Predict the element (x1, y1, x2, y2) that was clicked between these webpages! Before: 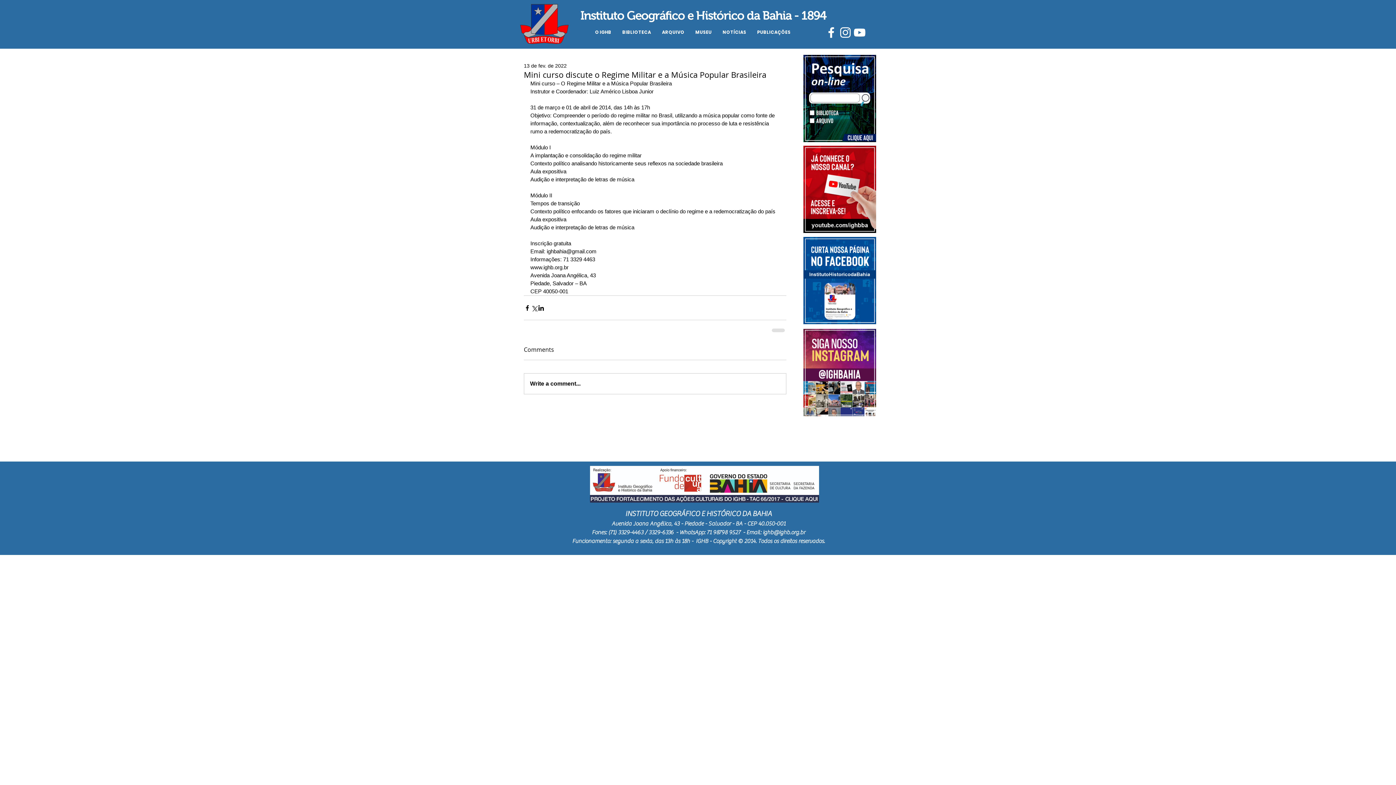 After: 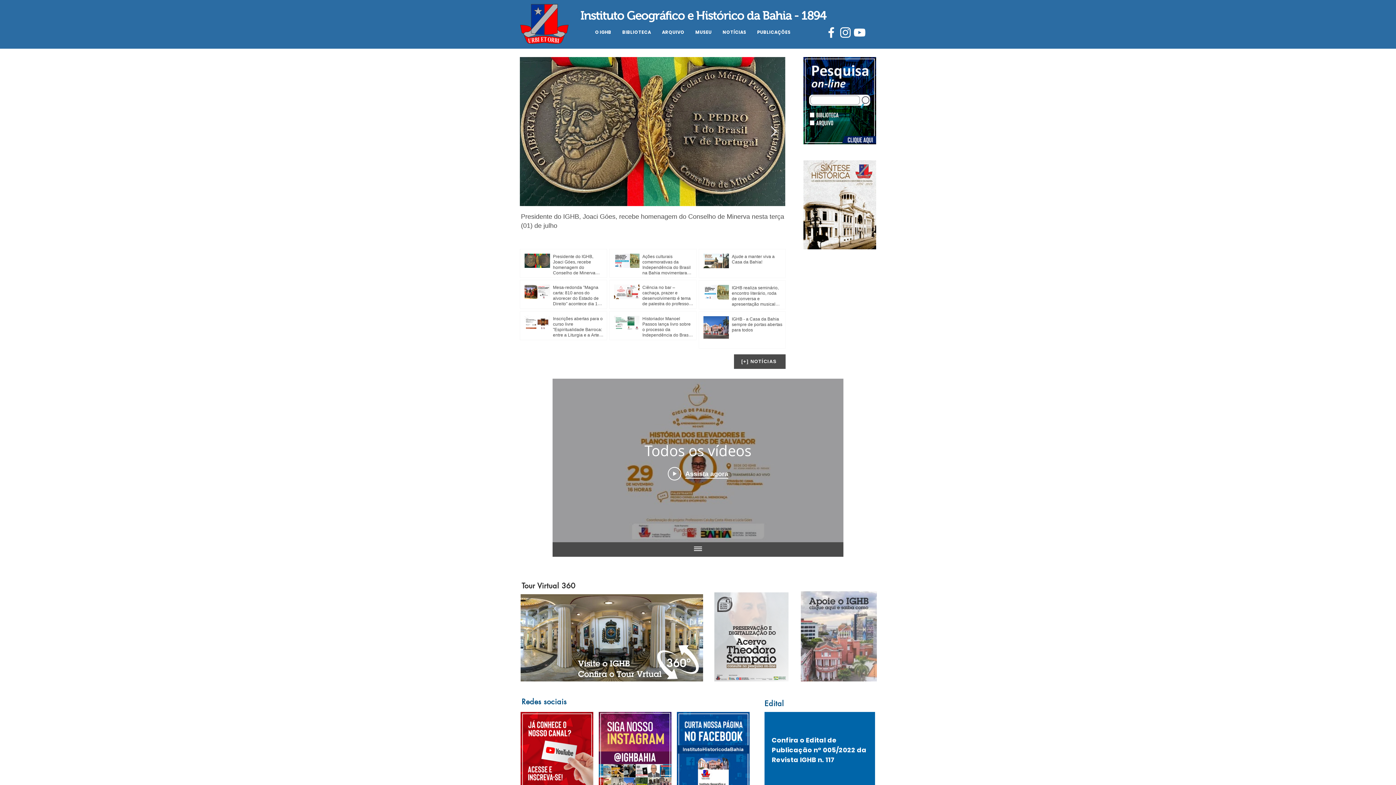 Action: bbox: (520, 4, 568, 44)